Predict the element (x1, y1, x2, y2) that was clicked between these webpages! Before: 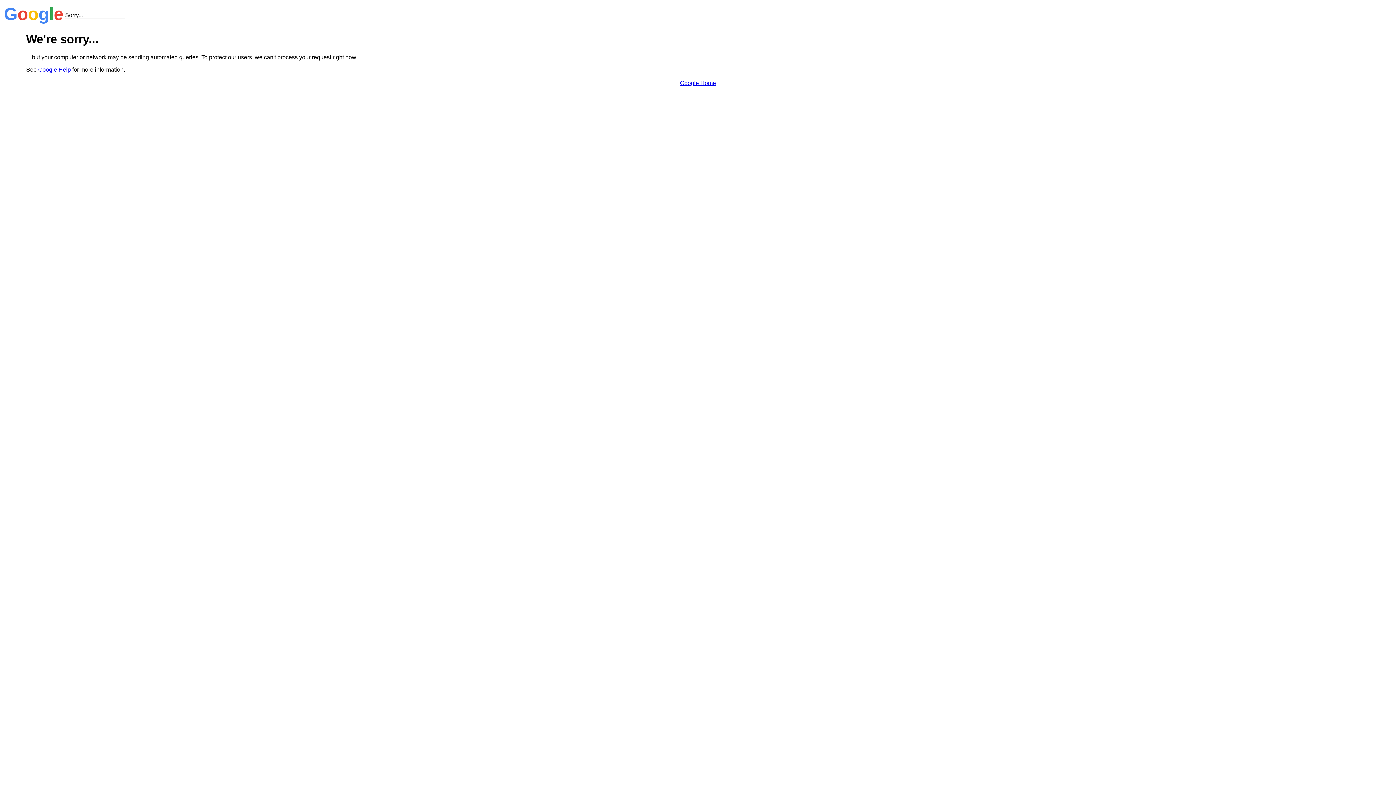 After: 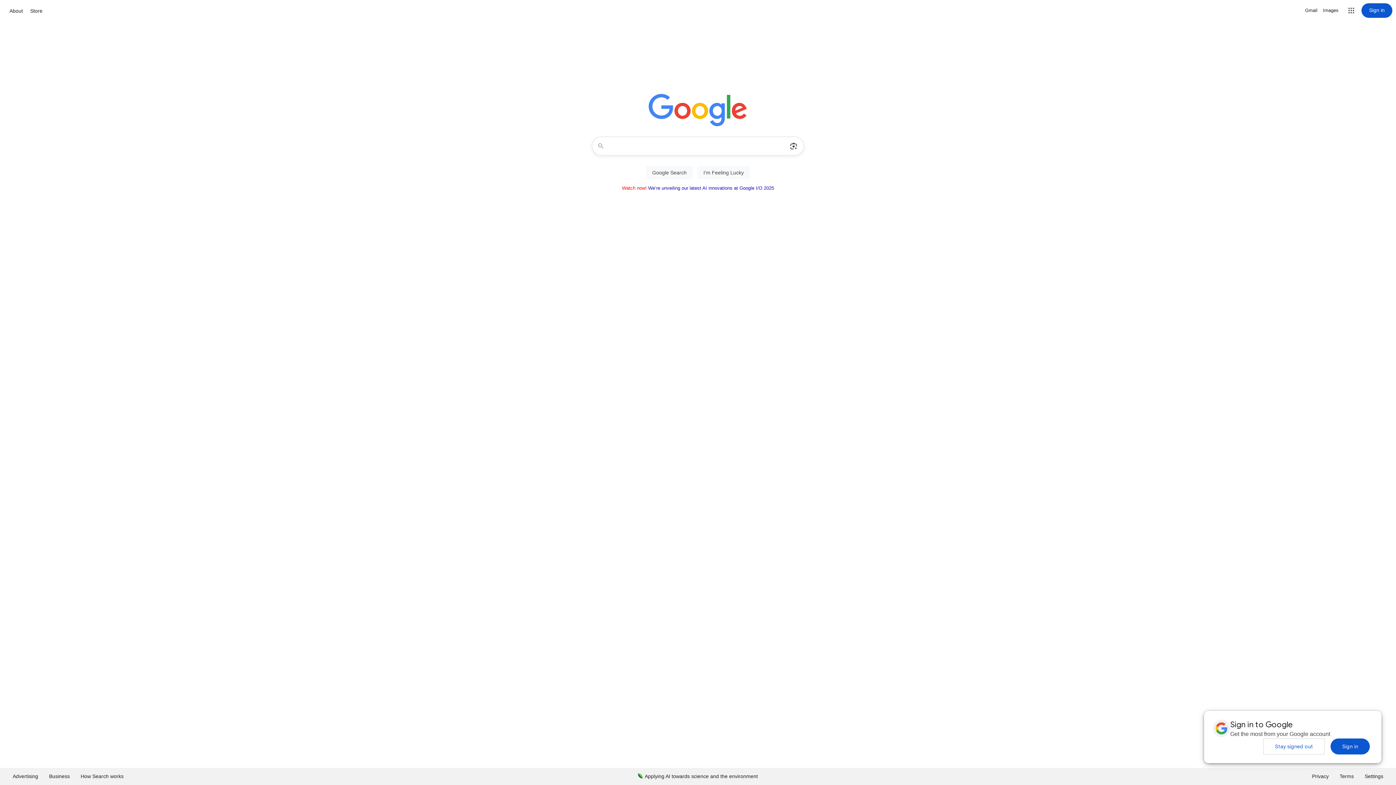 Action: bbox: (680, 79, 716, 86) label: Google Home